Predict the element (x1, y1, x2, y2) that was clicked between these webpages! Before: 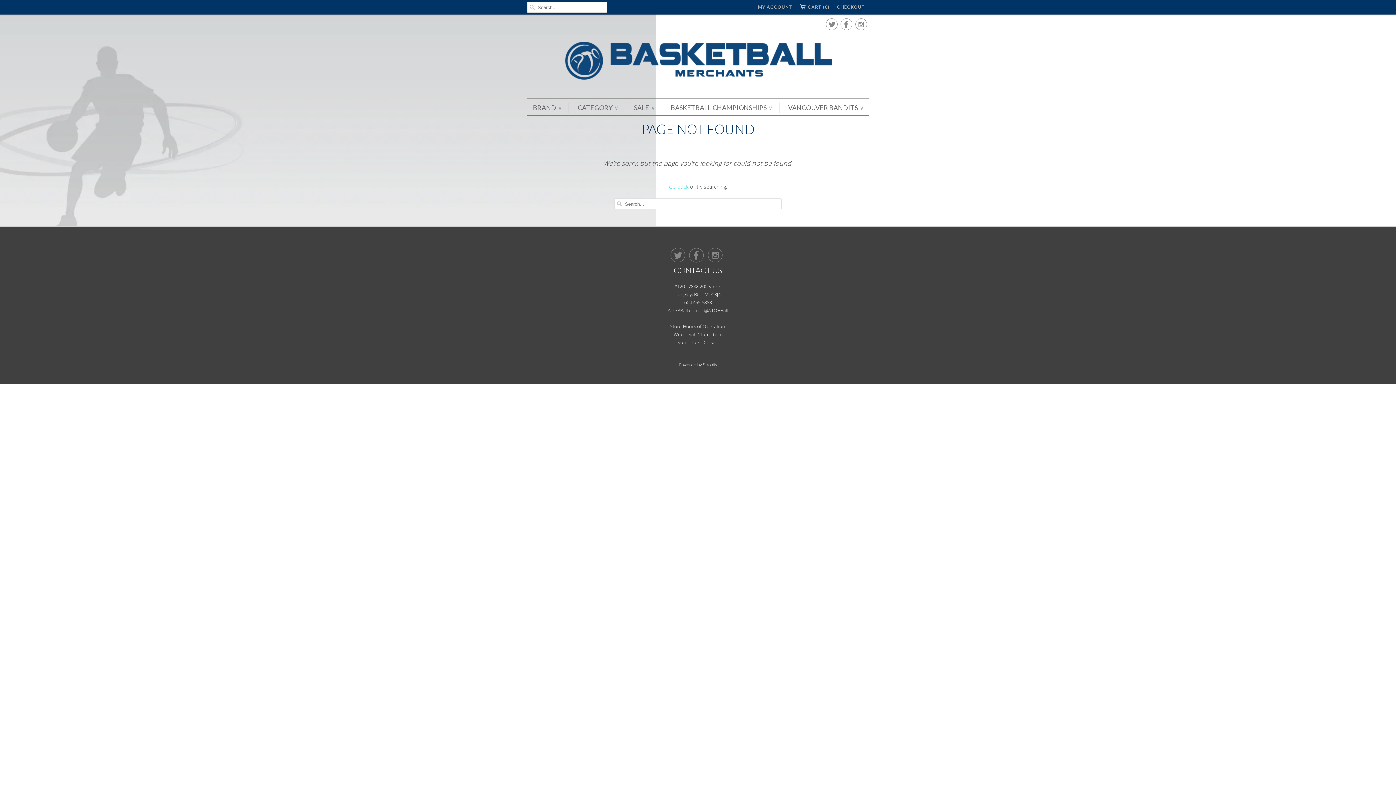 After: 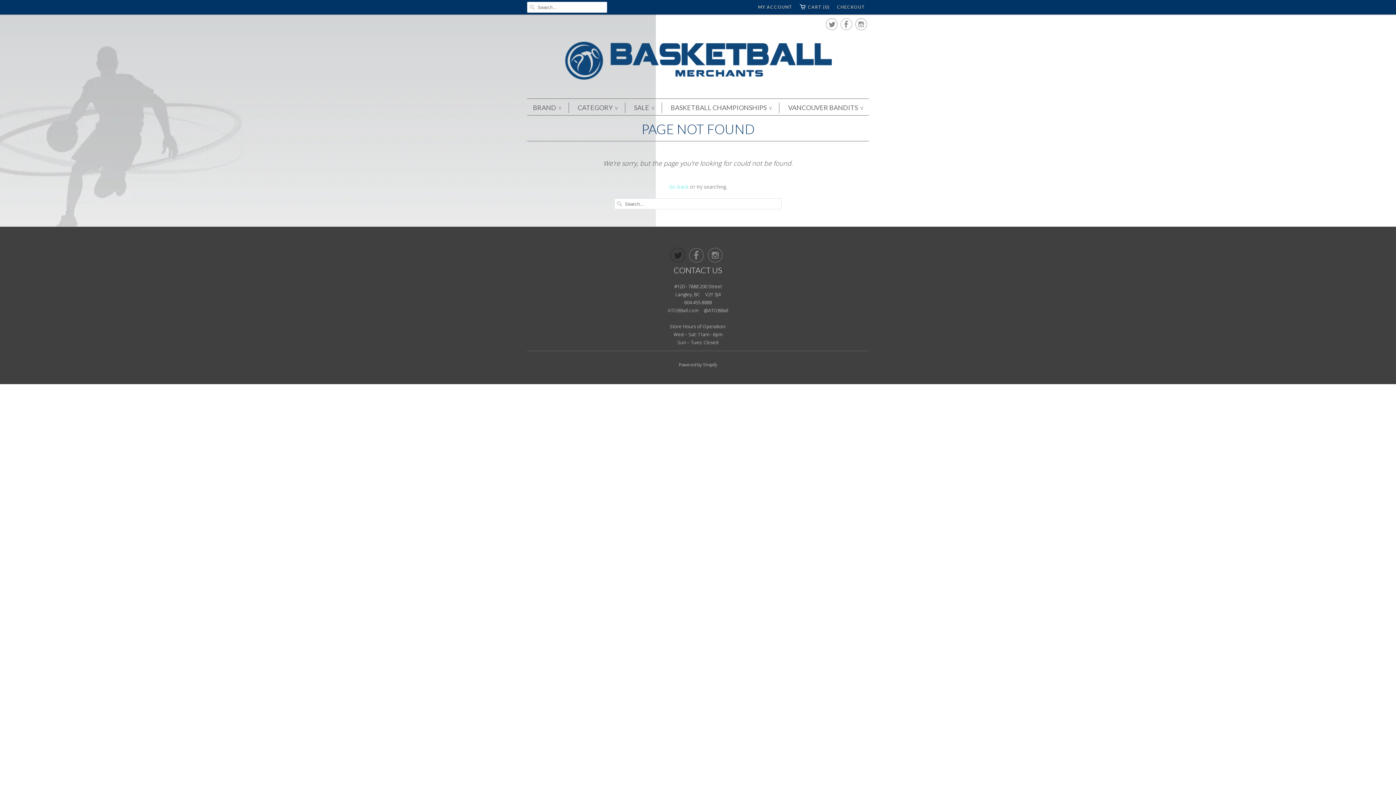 Action: bbox: (670, 253, 685, 261) label: 